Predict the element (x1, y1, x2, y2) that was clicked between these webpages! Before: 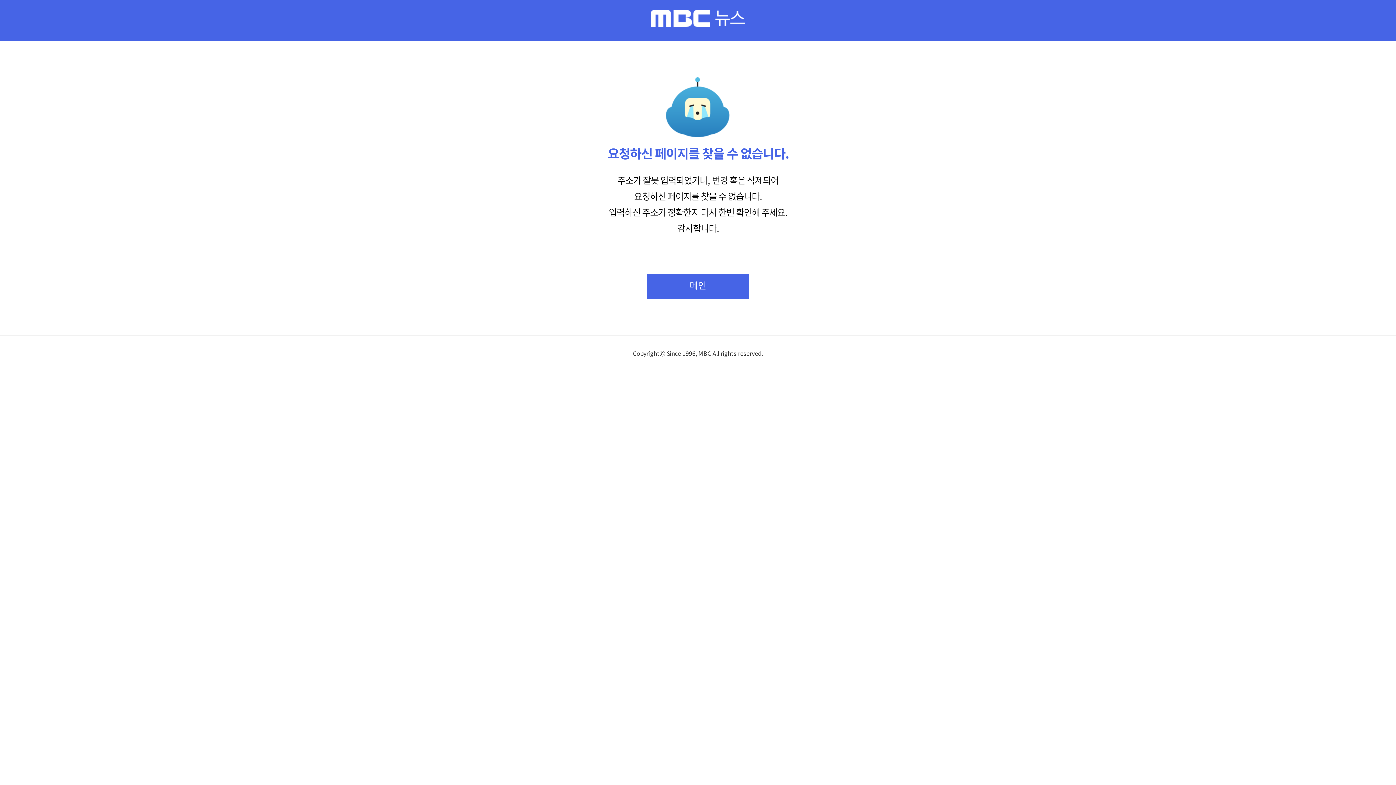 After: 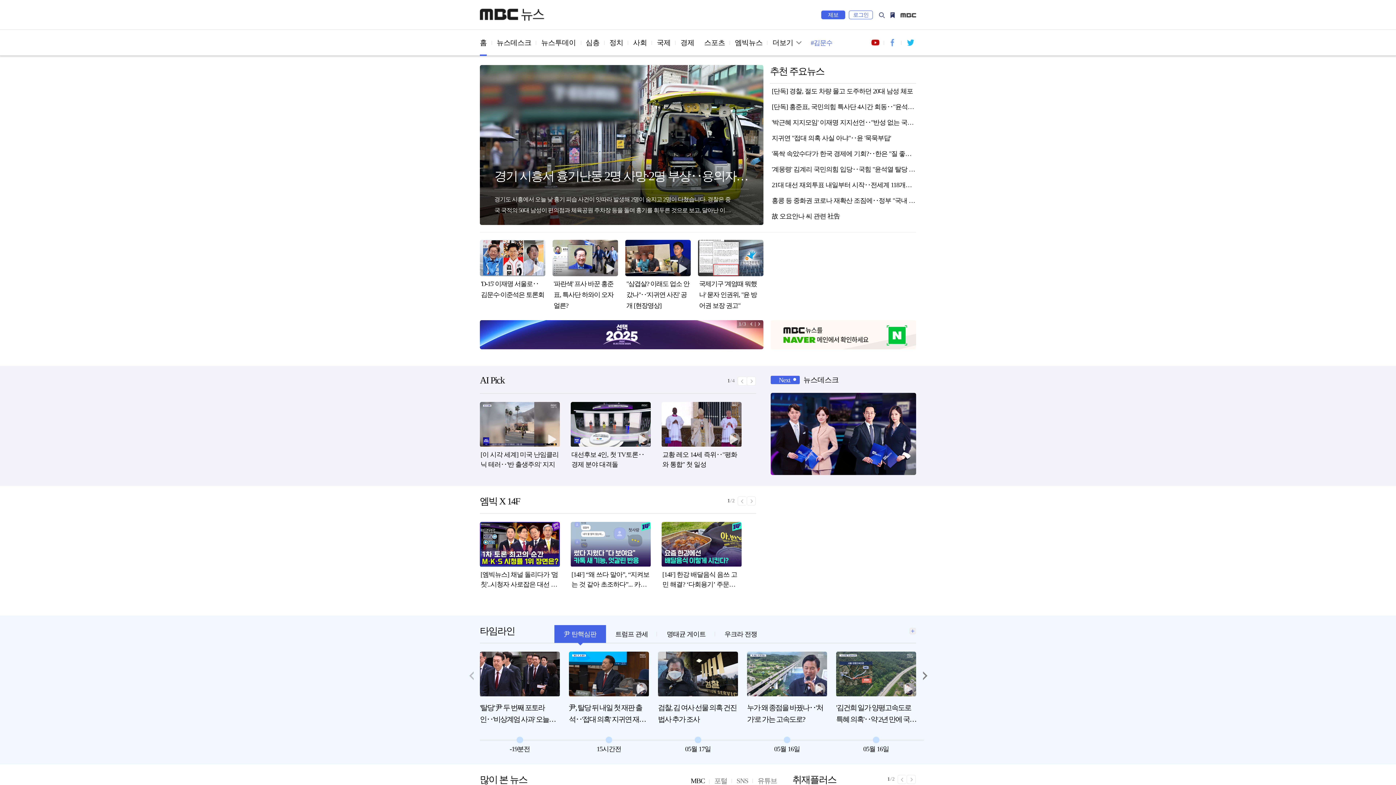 Action: bbox: (647, 273, 749, 299) label: 메인